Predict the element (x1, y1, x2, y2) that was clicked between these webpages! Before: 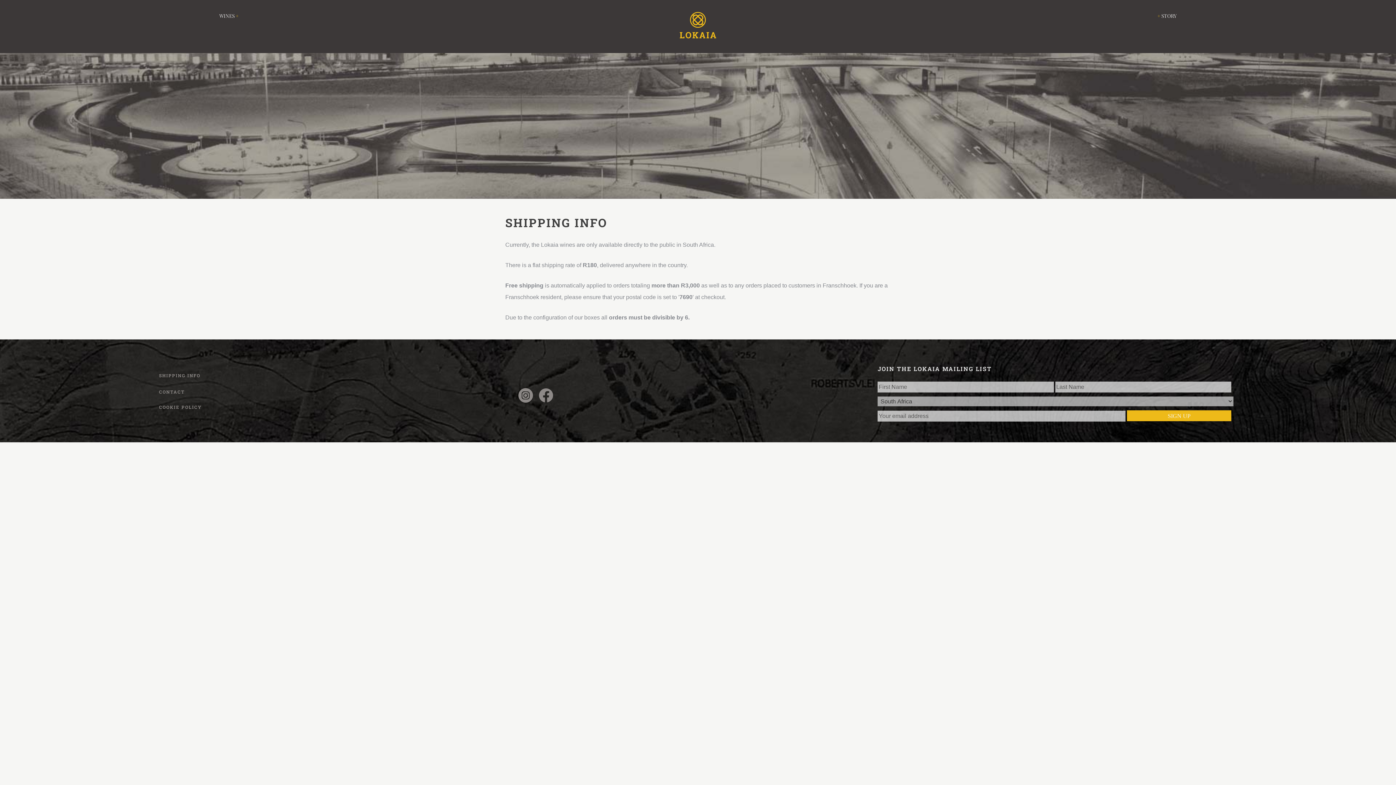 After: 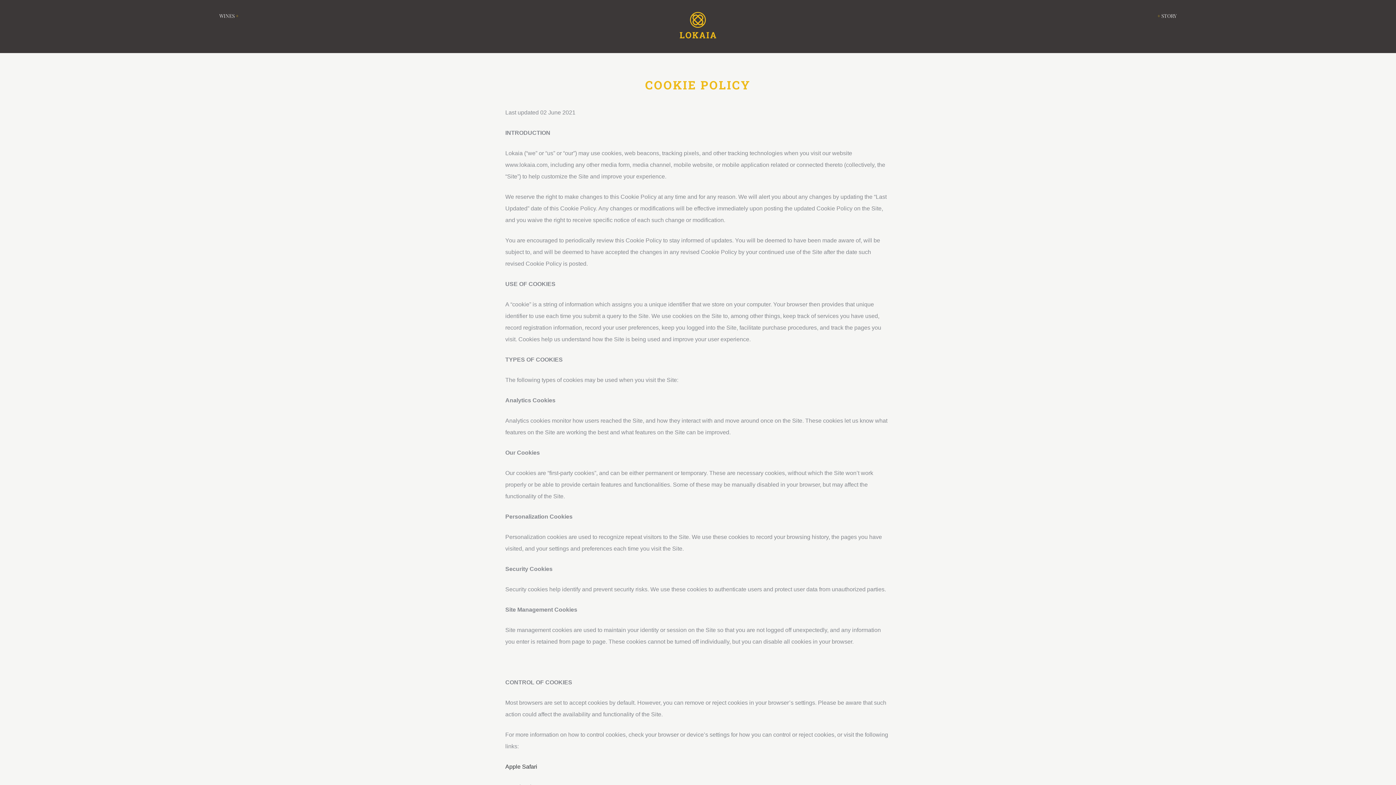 Action: bbox: (159, 404, 518, 410) label: COOKIE POLICY